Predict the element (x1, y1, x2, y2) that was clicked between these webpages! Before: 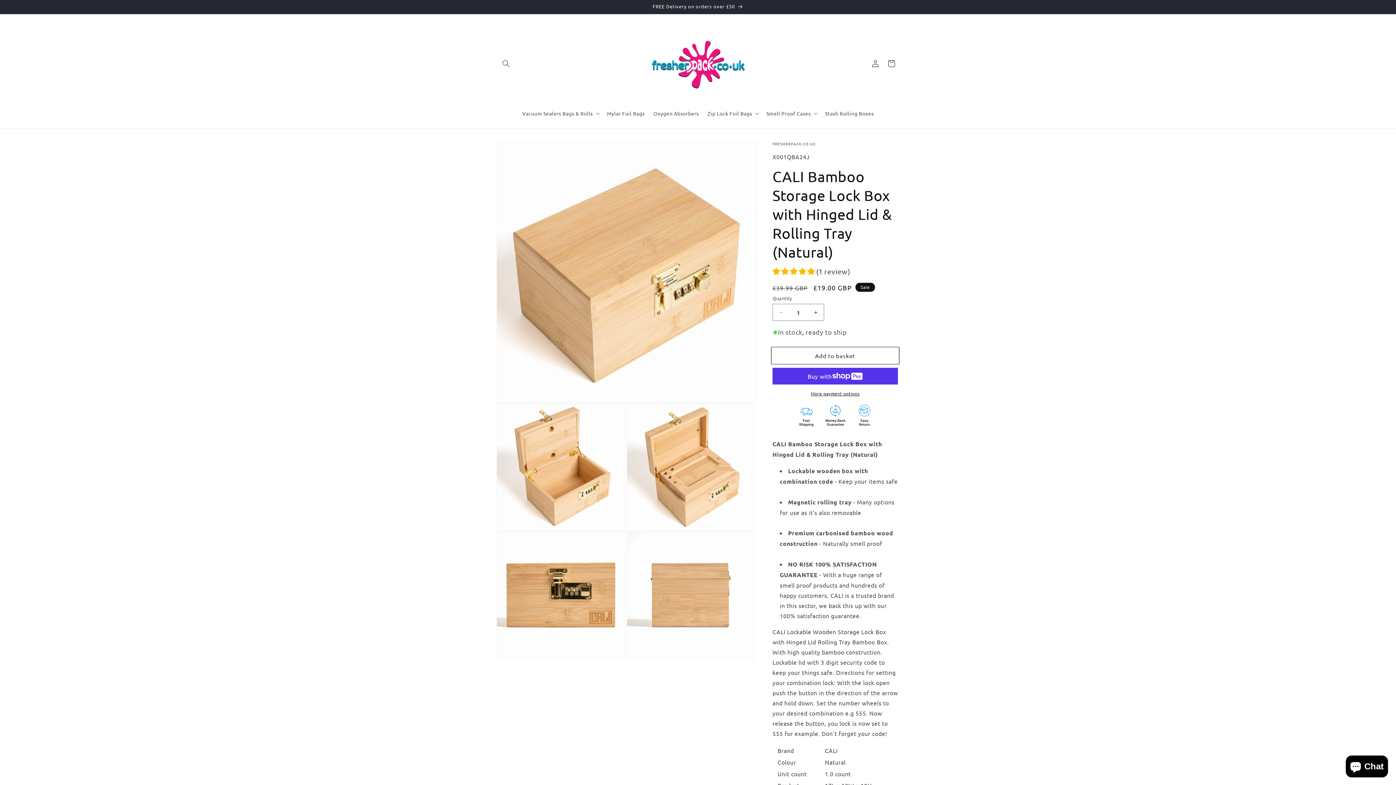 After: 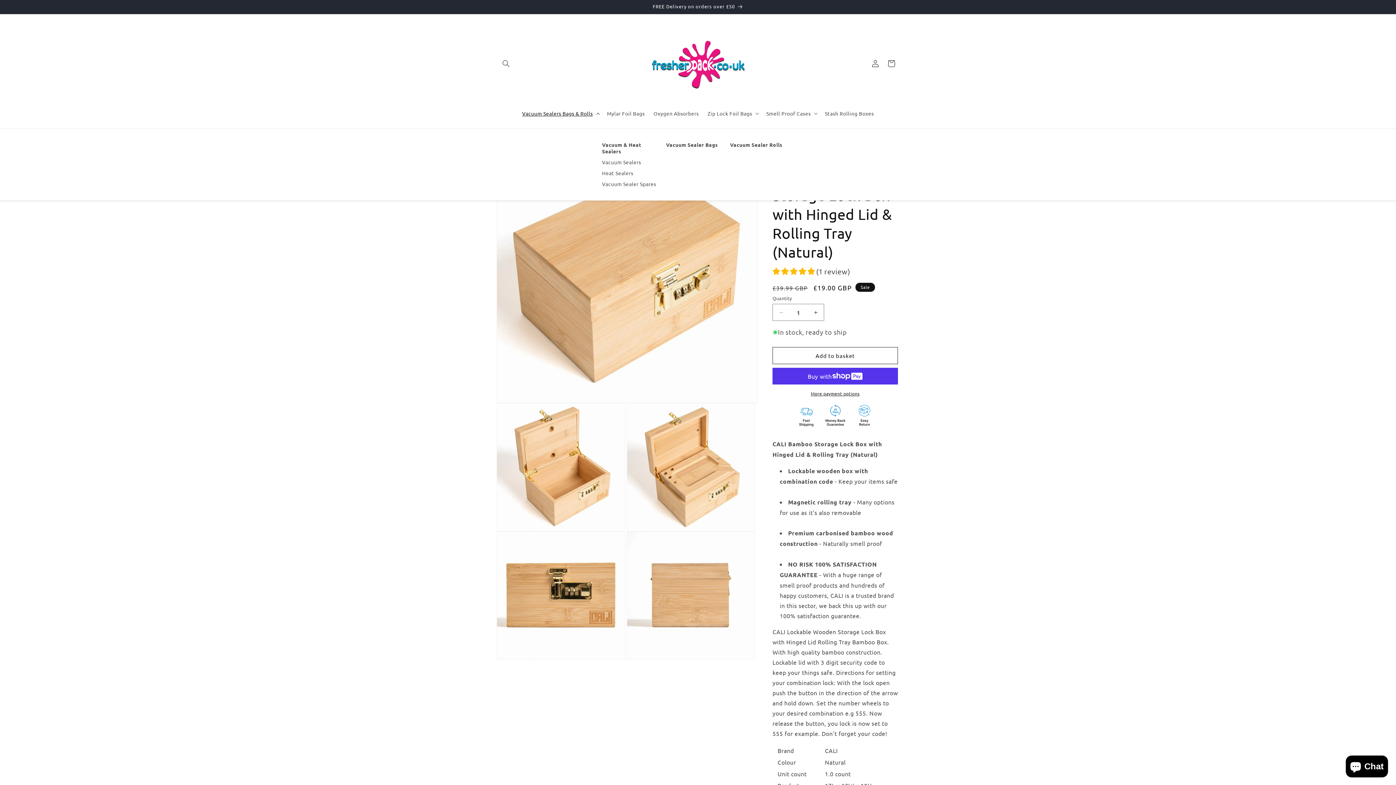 Action: bbox: (517, 105, 602, 120) label: Vacuum Sealers Bags & Rolls